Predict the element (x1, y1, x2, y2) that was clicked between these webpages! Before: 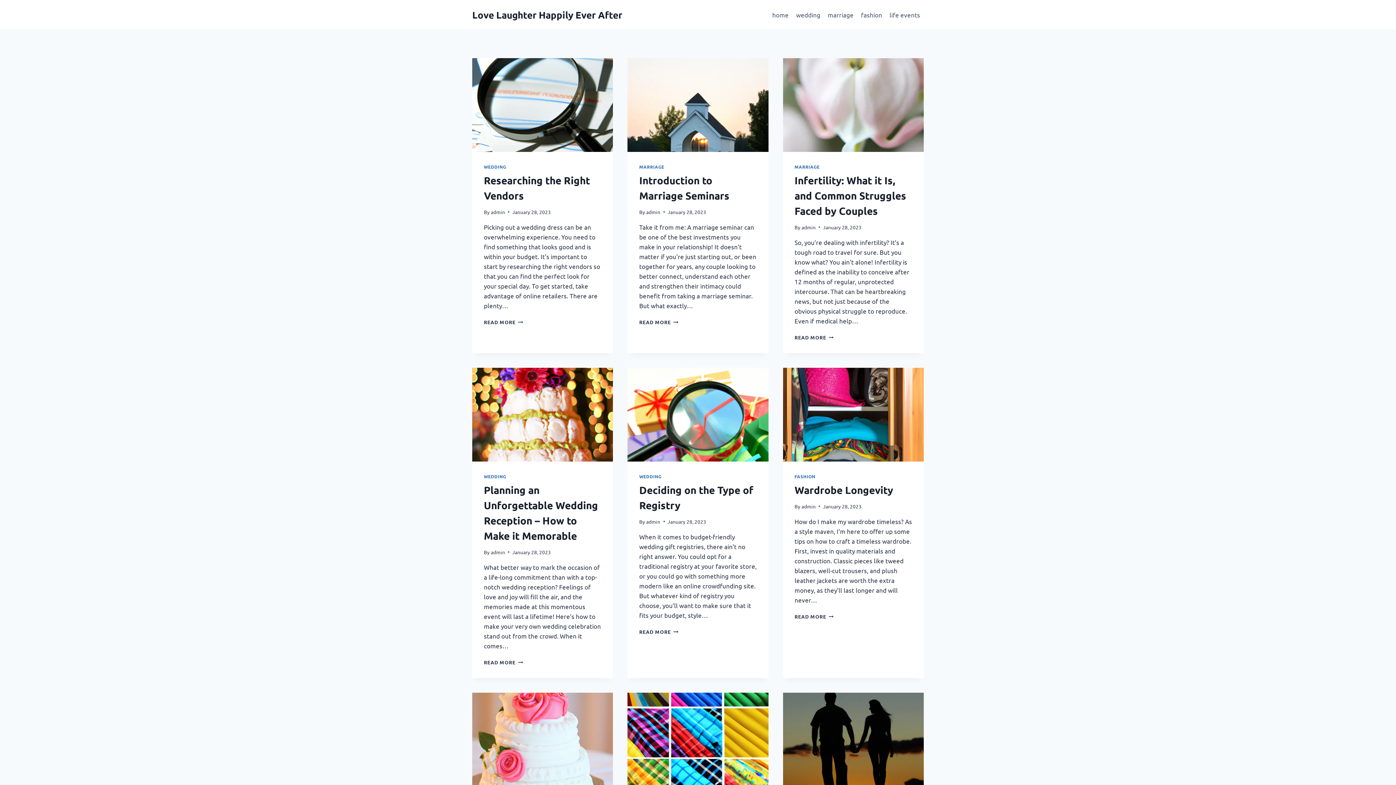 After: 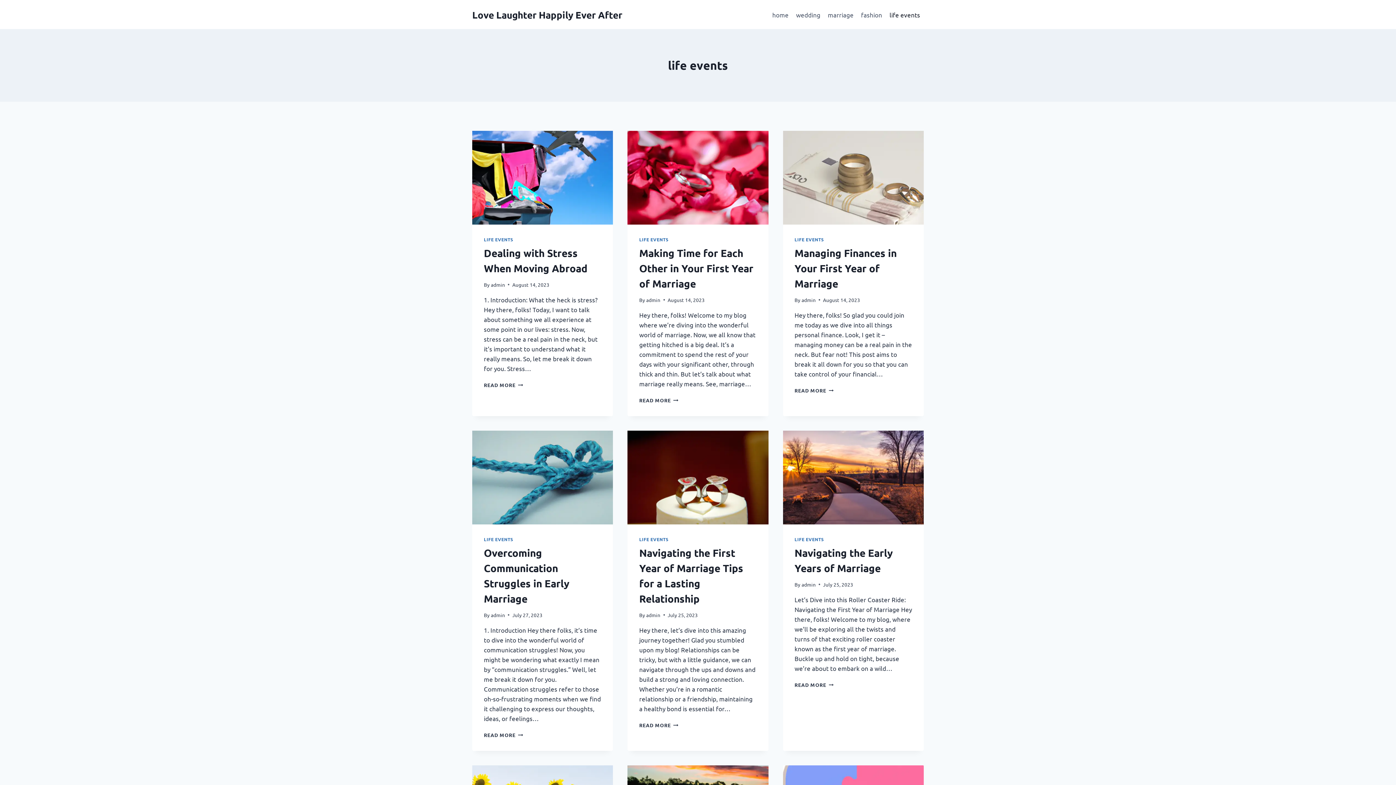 Action: bbox: (886, 5, 924, 23) label: life events